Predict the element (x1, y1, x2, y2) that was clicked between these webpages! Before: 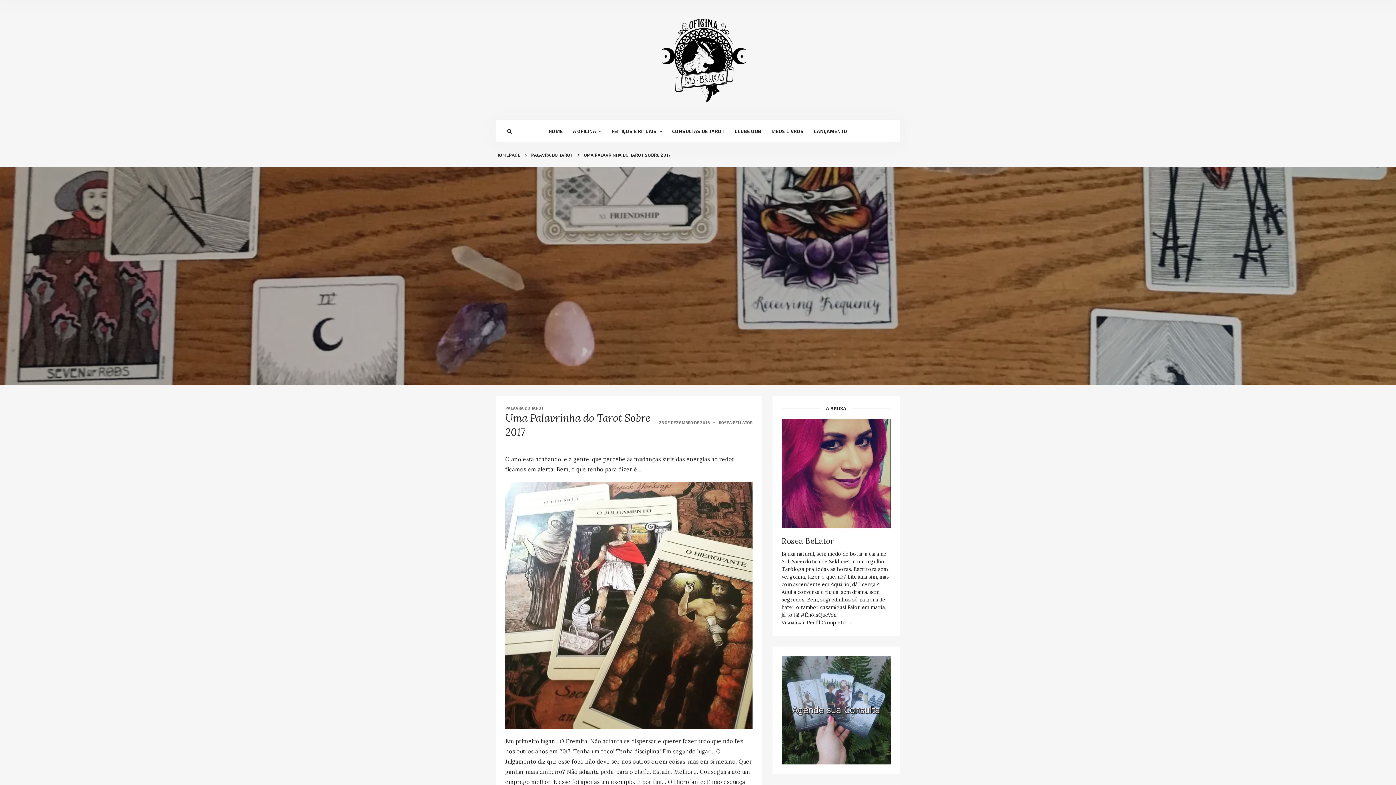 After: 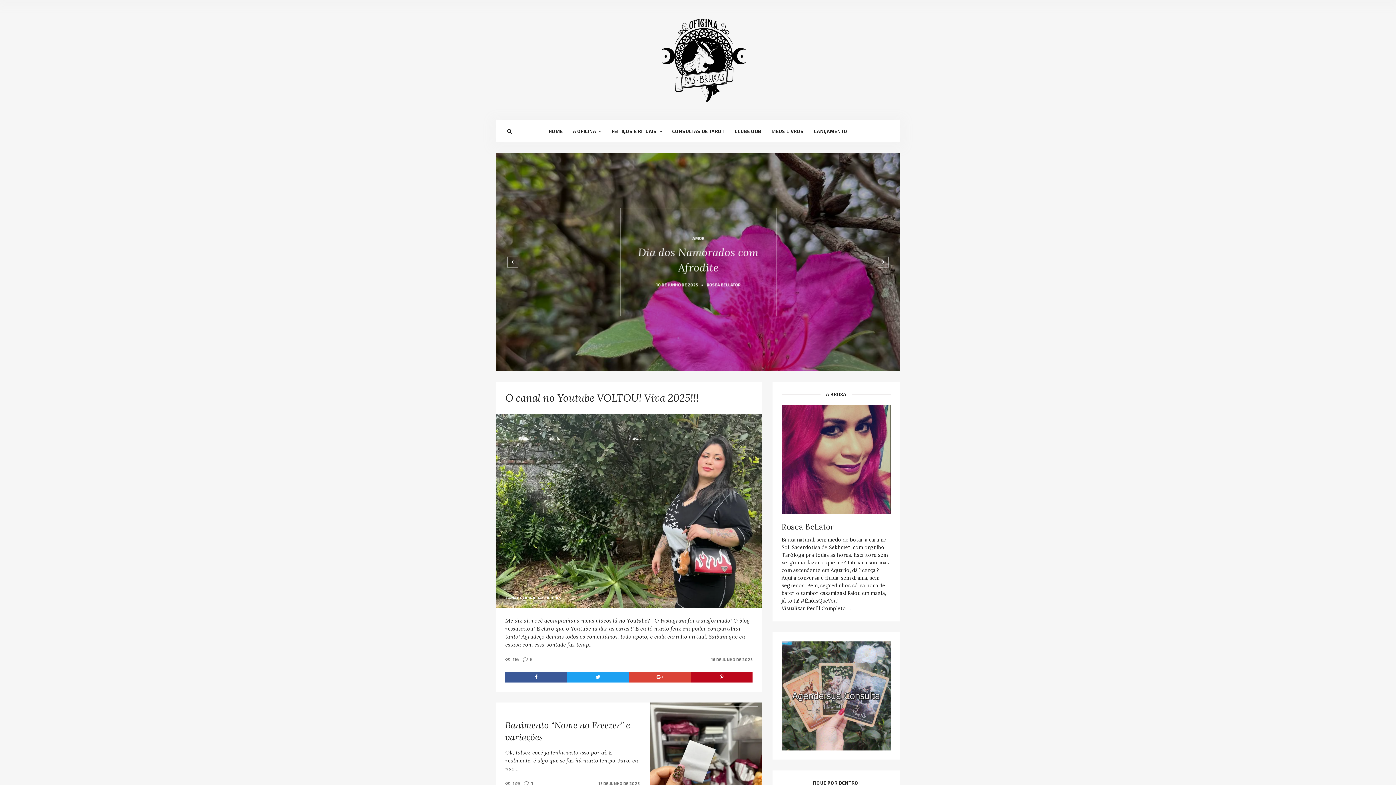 Action: bbox: (660, 56, 747, 62)